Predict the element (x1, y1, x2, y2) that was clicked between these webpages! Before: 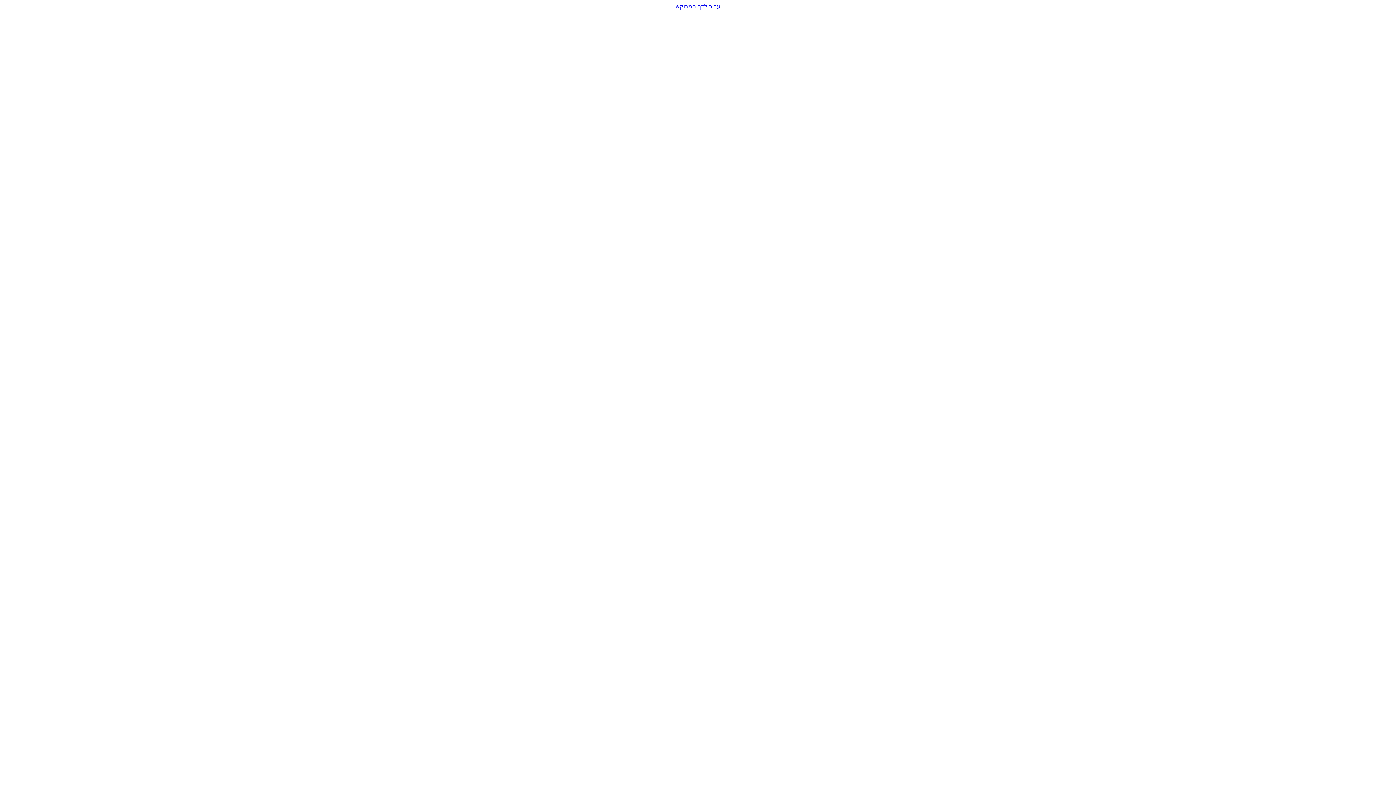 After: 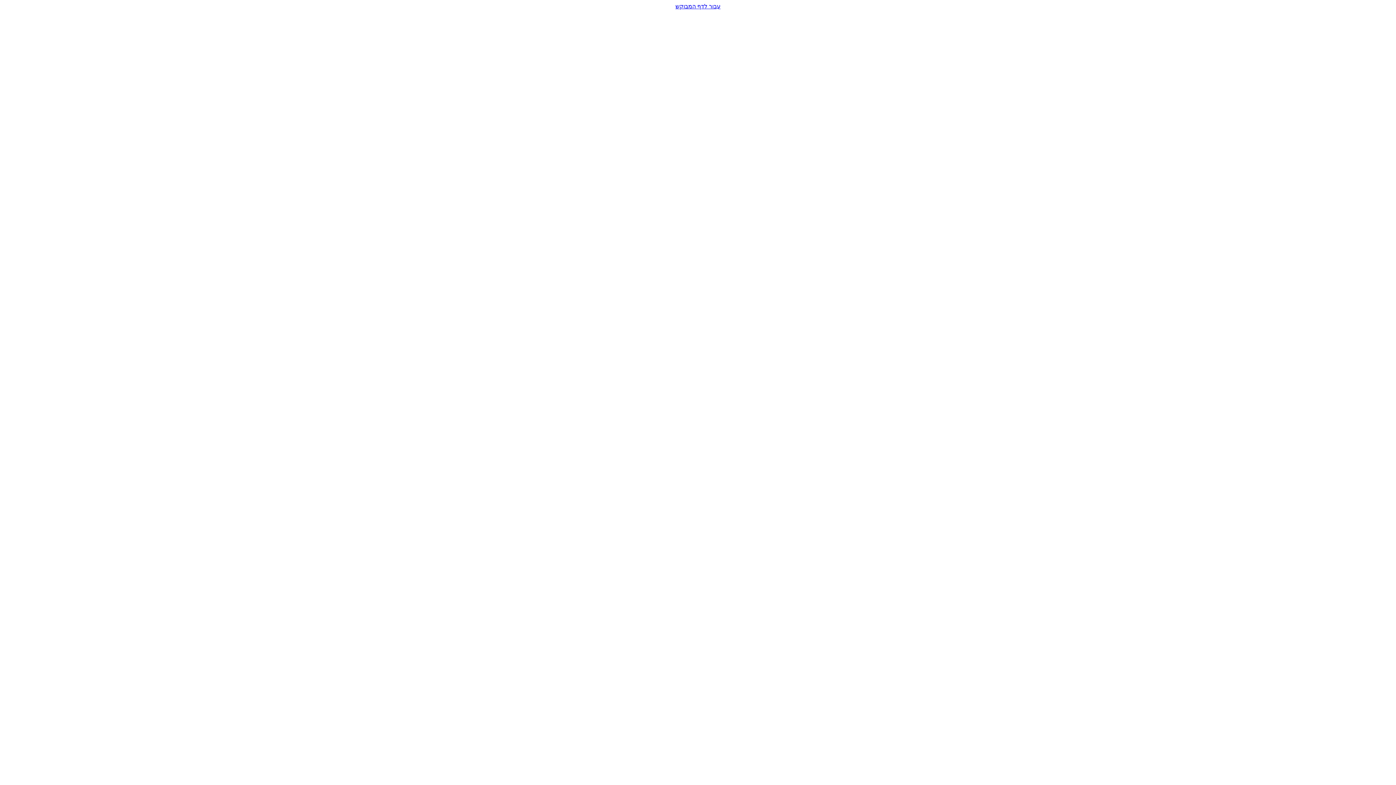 Action: bbox: (2, 2, 1393, 9) label: עבור לדף המבוקש